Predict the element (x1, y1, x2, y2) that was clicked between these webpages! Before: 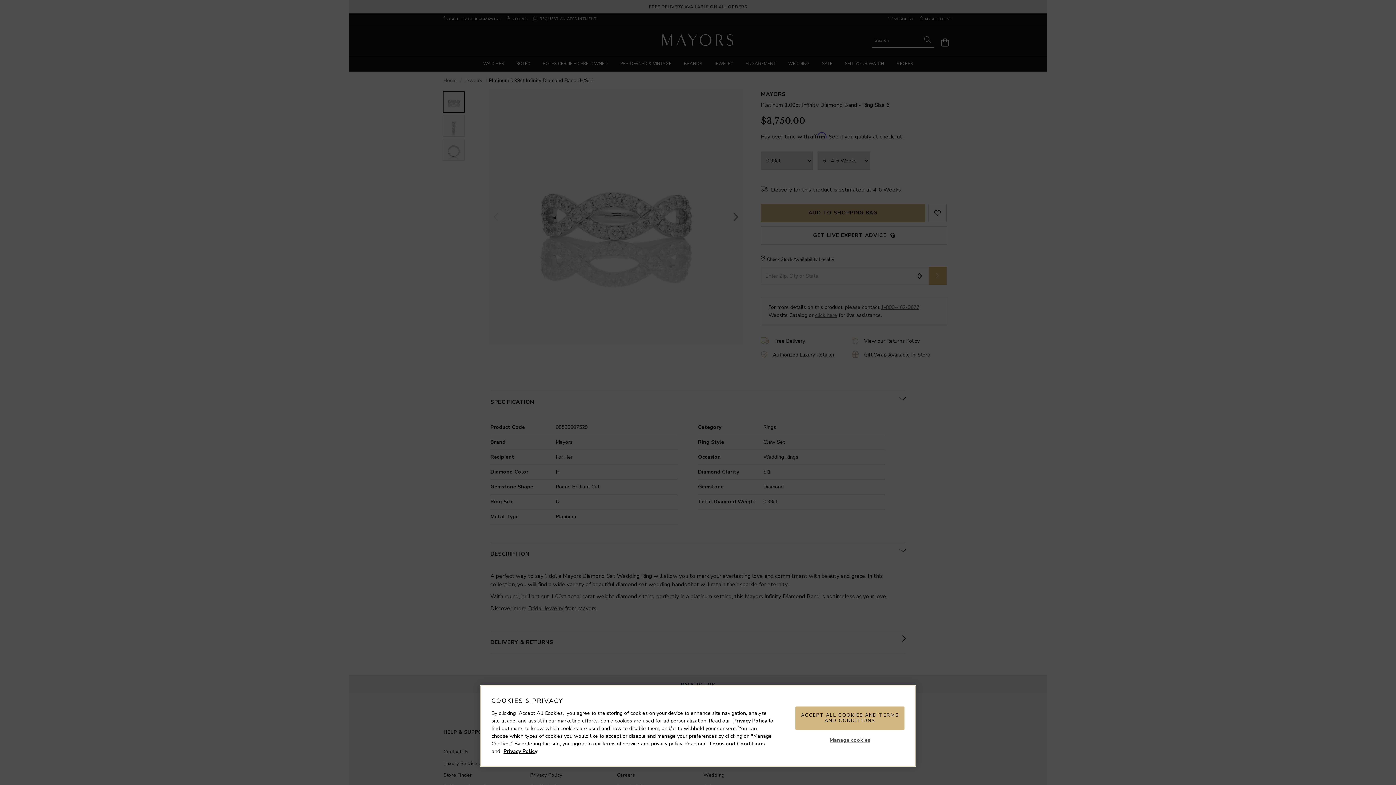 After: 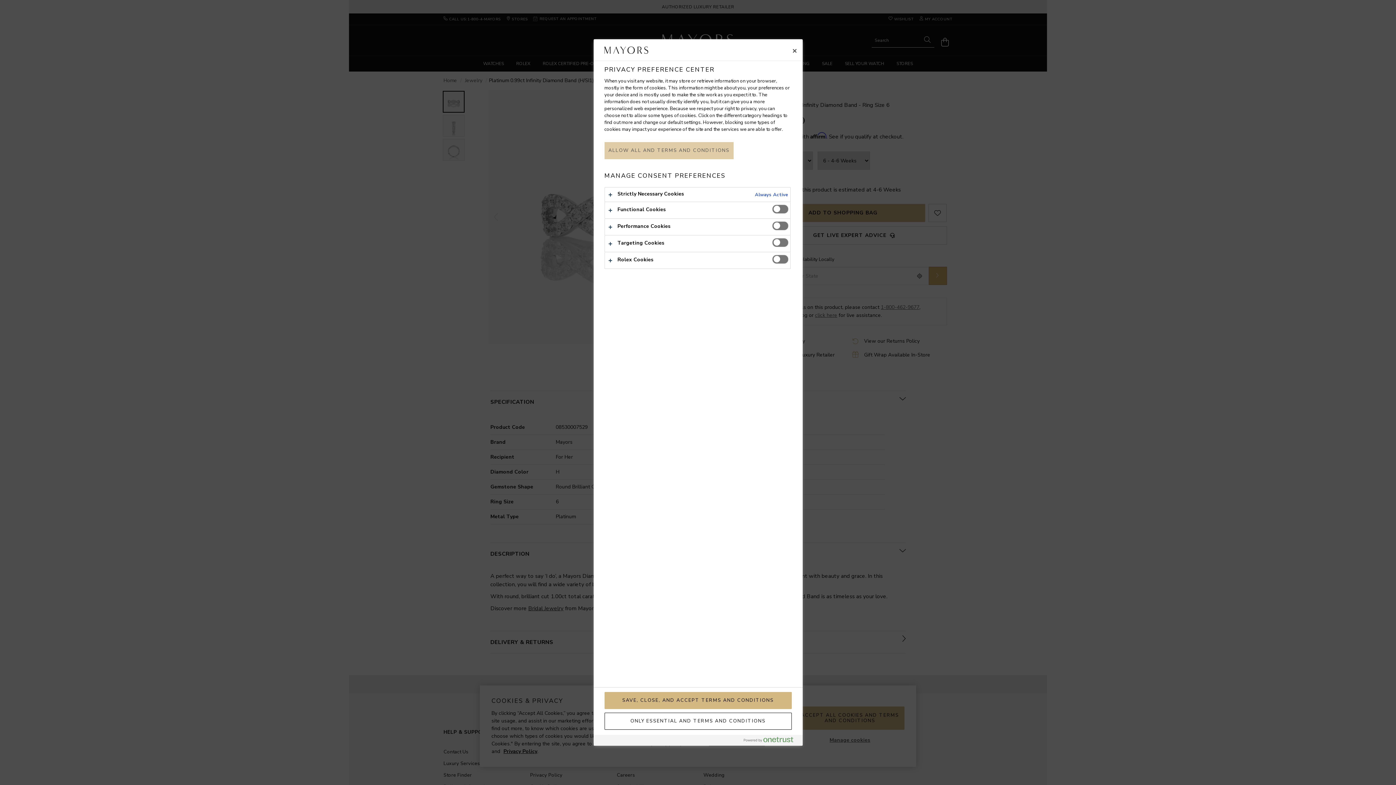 Action: bbox: (827, 734, 872, 746) label: Manage cookies